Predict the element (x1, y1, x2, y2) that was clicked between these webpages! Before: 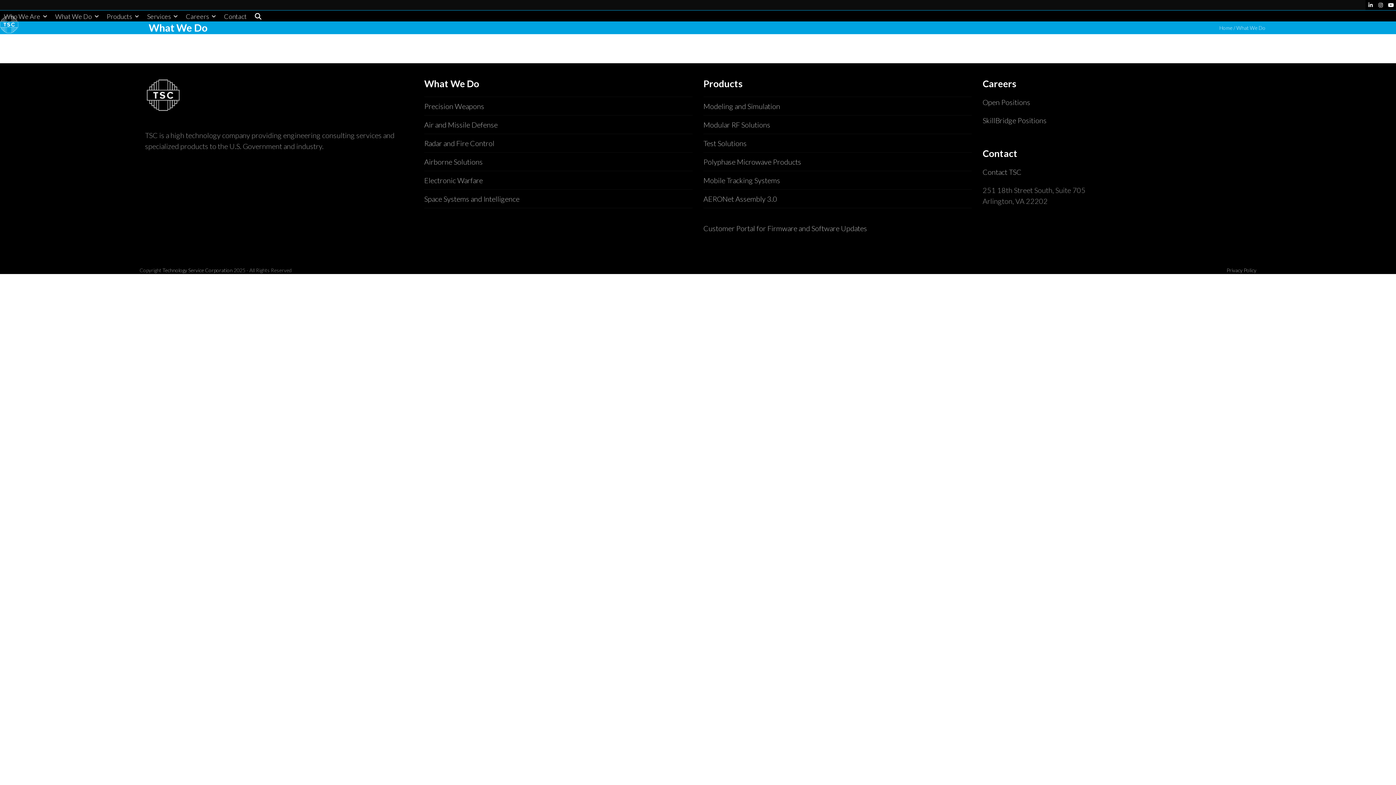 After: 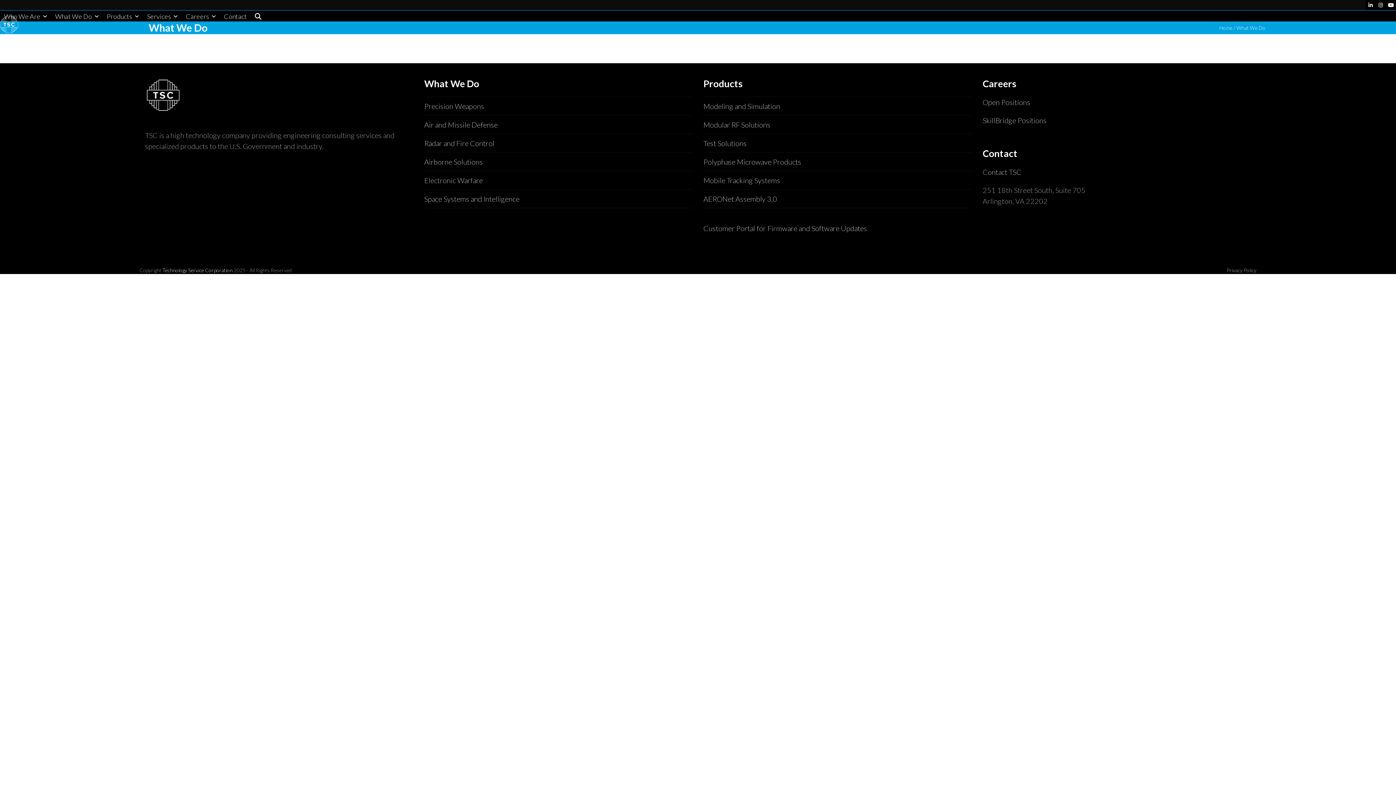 Action: label: Technology Service Corporation bbox: (162, 267, 232, 273)